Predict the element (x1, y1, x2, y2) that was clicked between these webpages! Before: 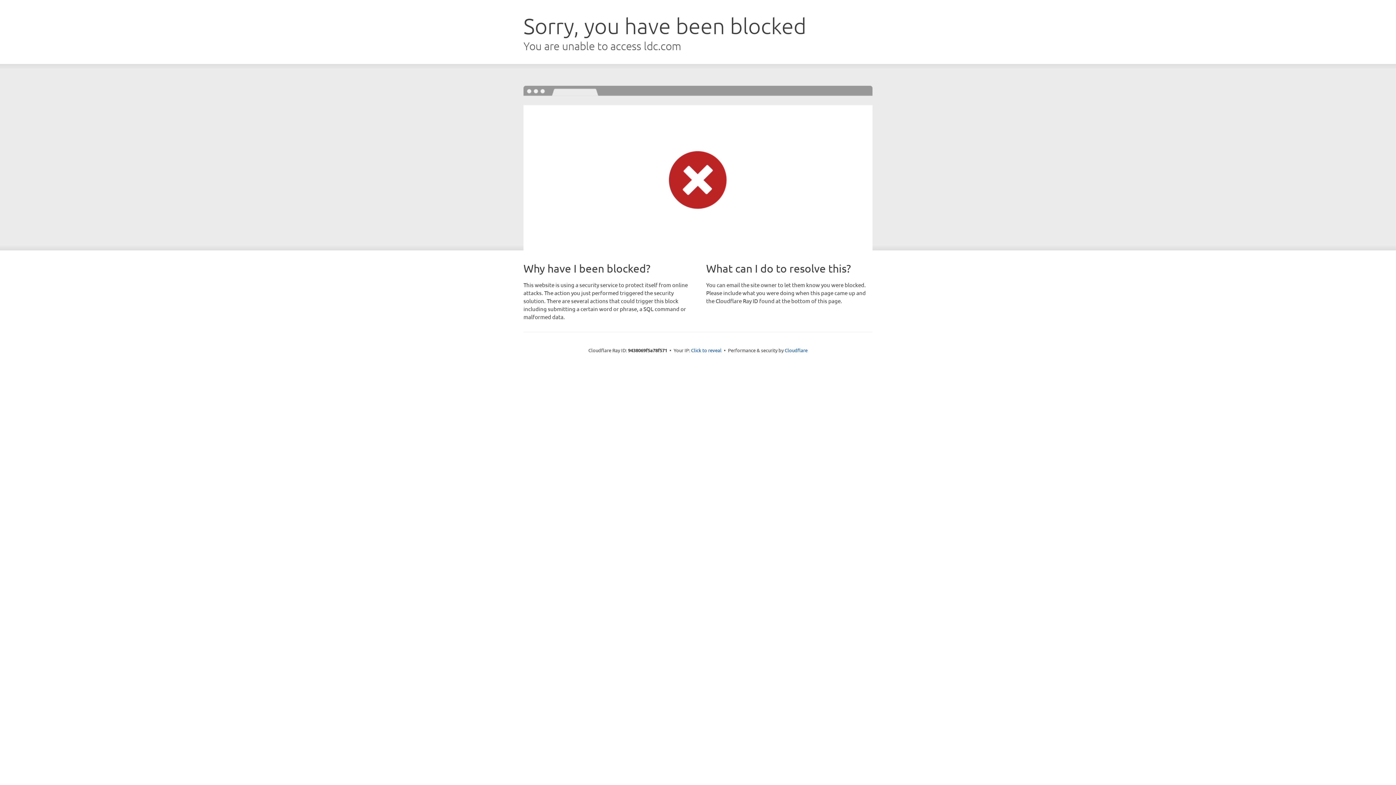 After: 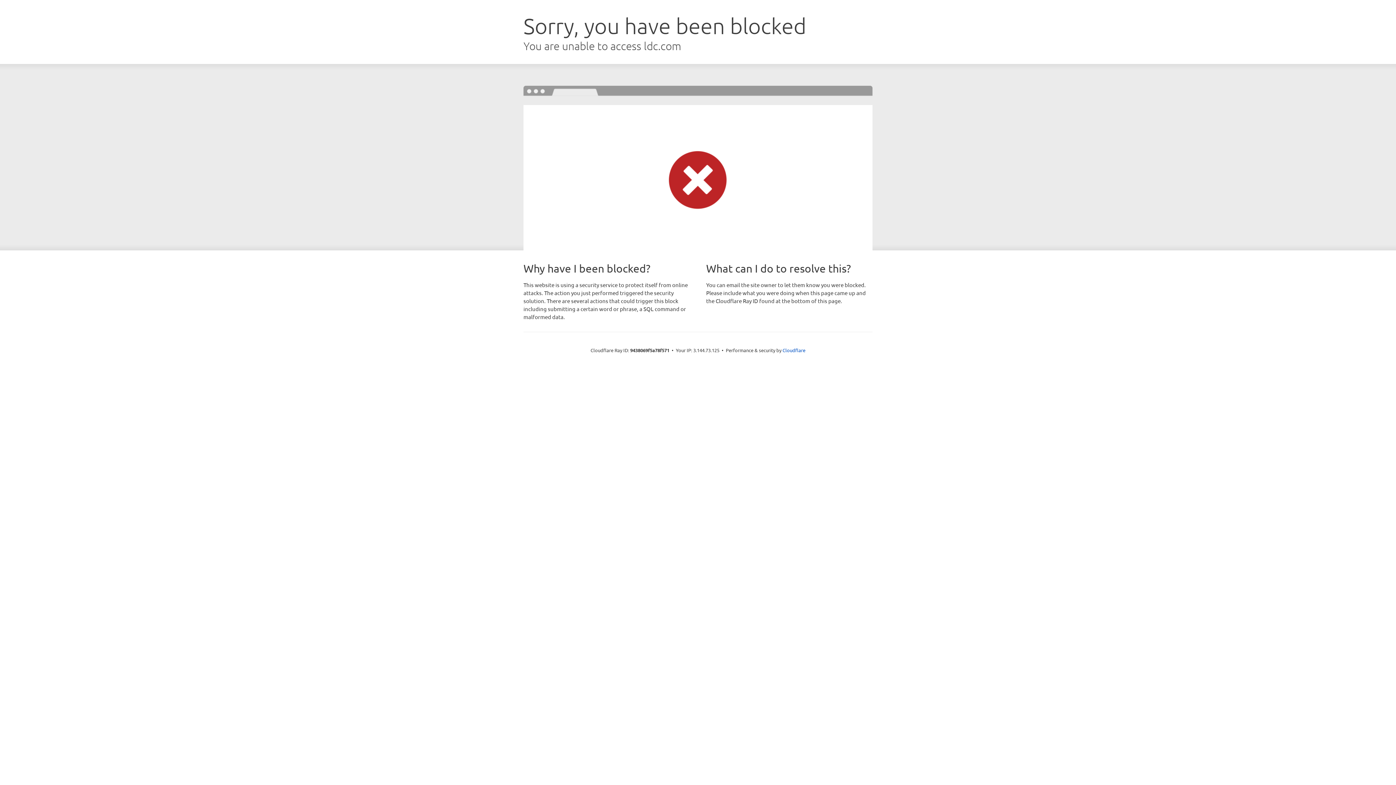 Action: label: Click to reveal bbox: (691, 346, 721, 353)